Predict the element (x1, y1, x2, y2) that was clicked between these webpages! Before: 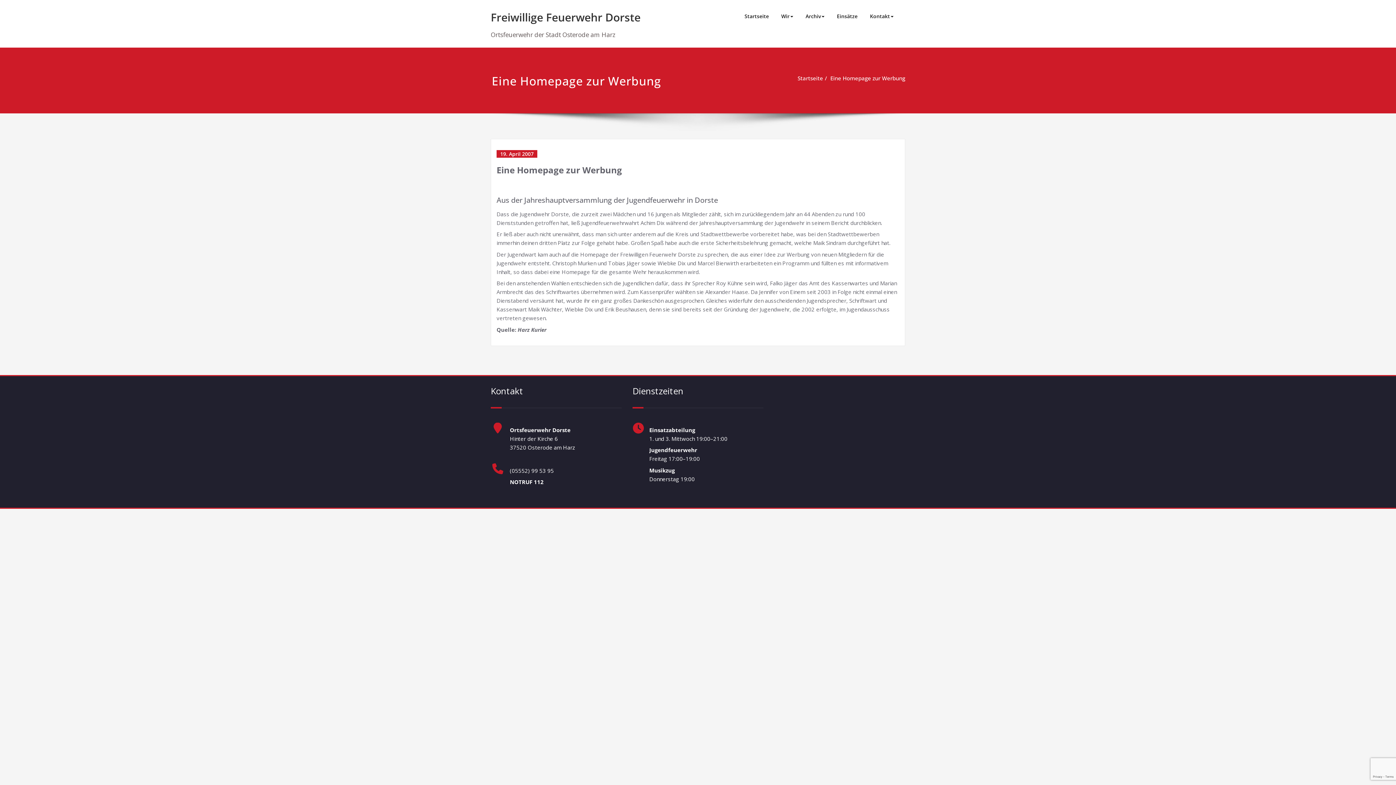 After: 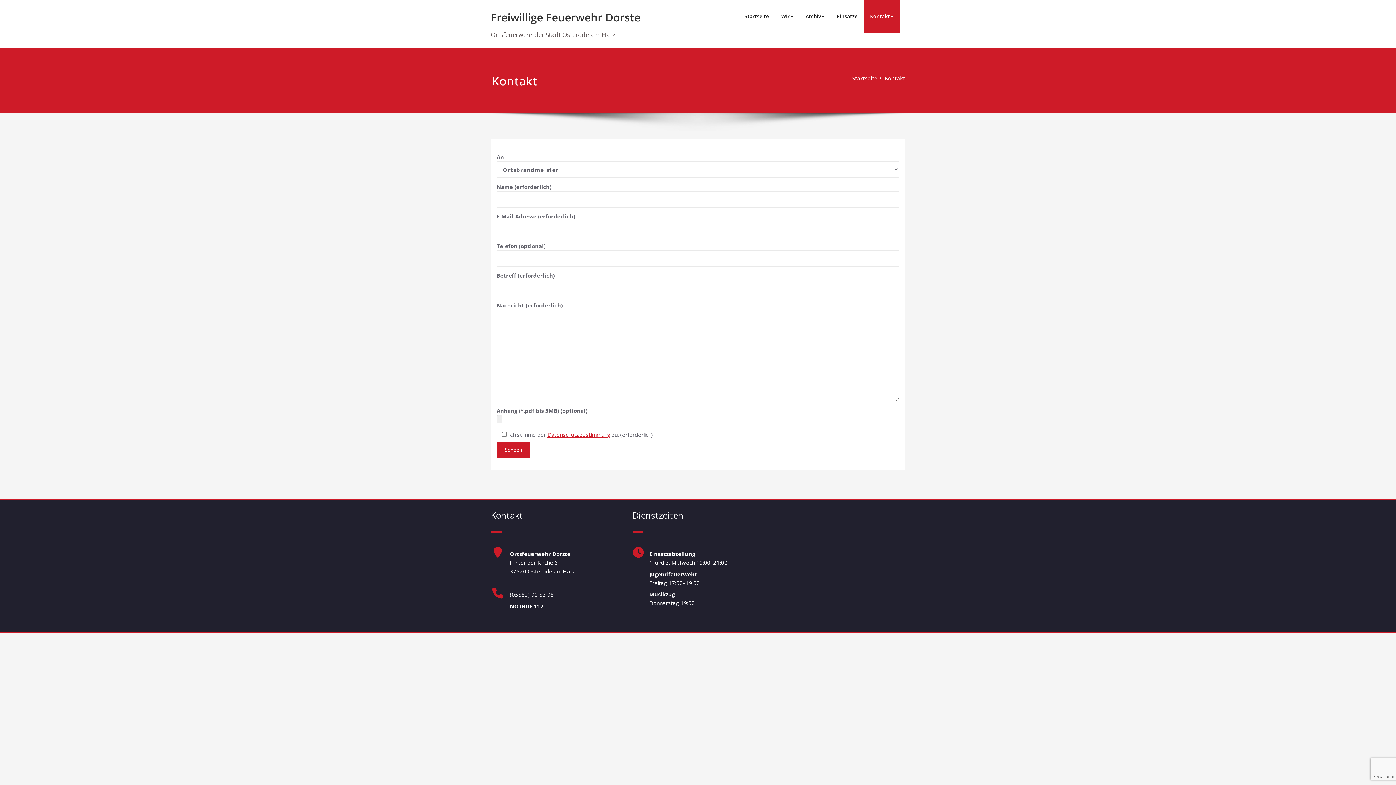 Action: bbox: (864, 0, 900, 32) label: Kontakt